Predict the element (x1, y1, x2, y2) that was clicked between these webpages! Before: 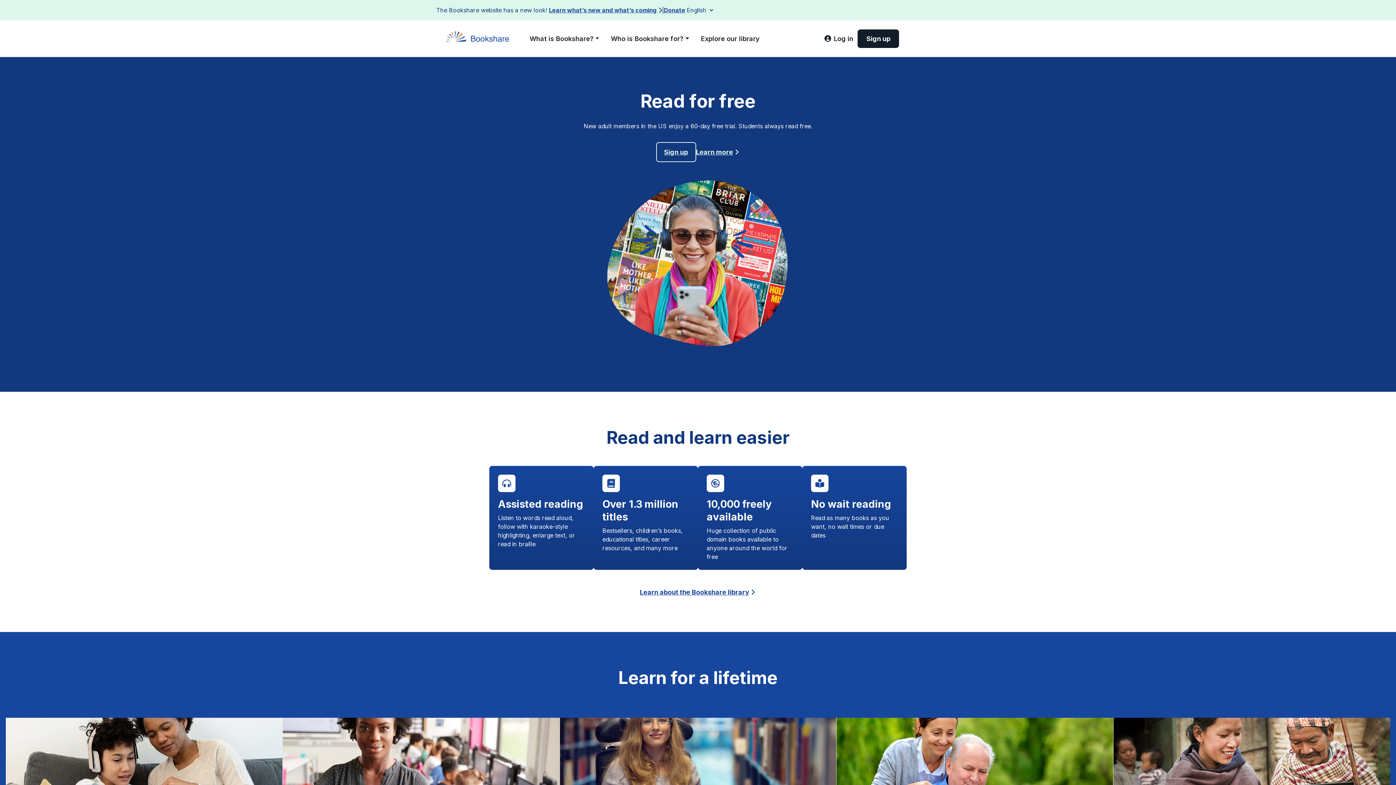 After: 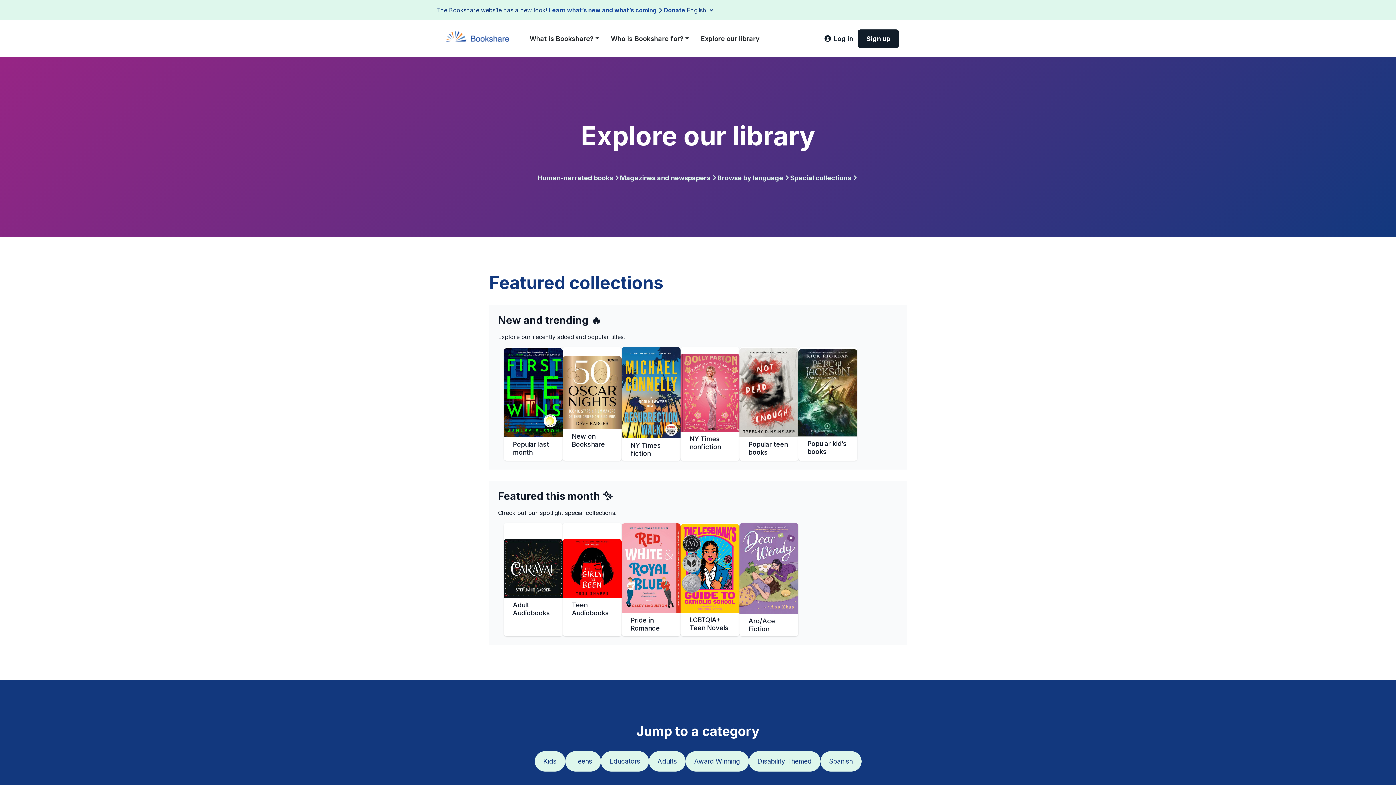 Action: bbox: (695, 30, 765, 46) label: Explore our library